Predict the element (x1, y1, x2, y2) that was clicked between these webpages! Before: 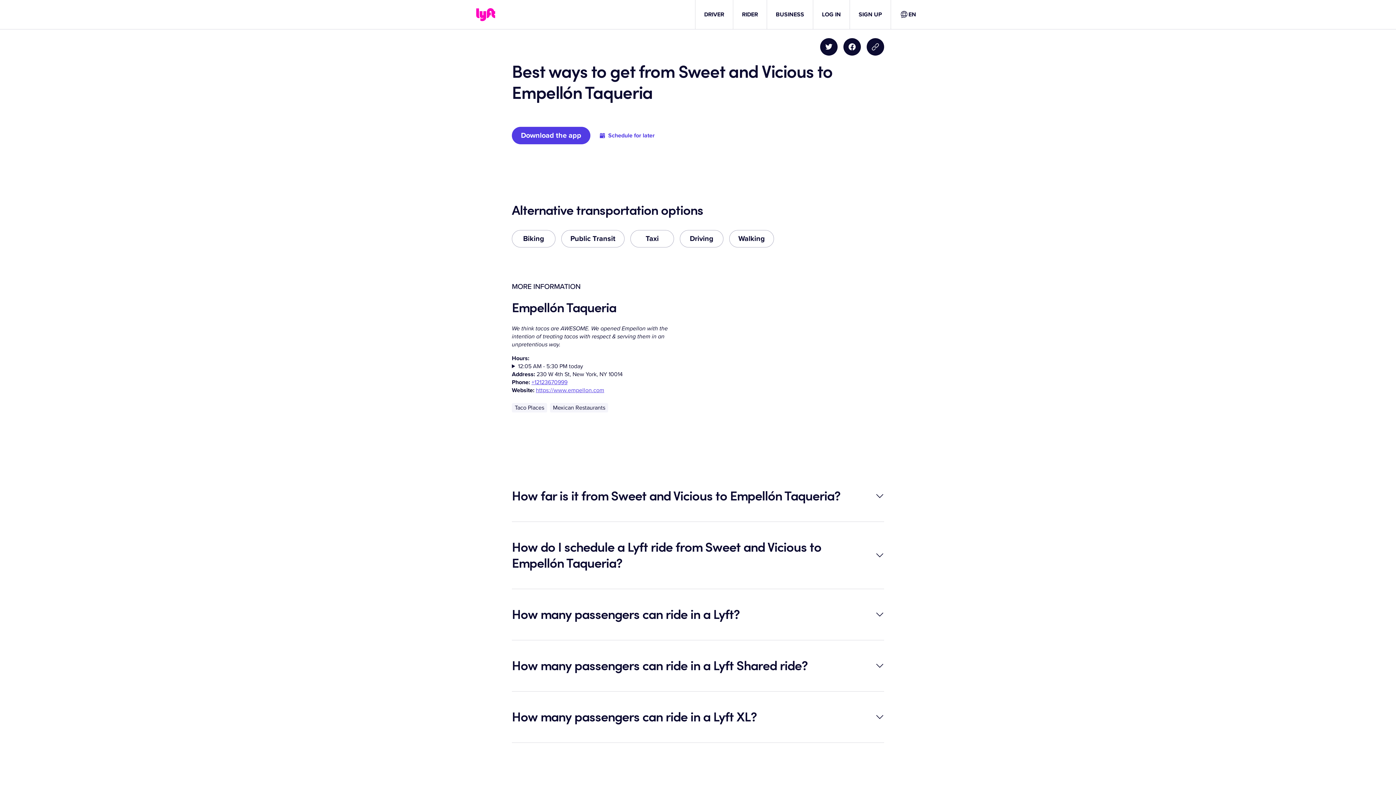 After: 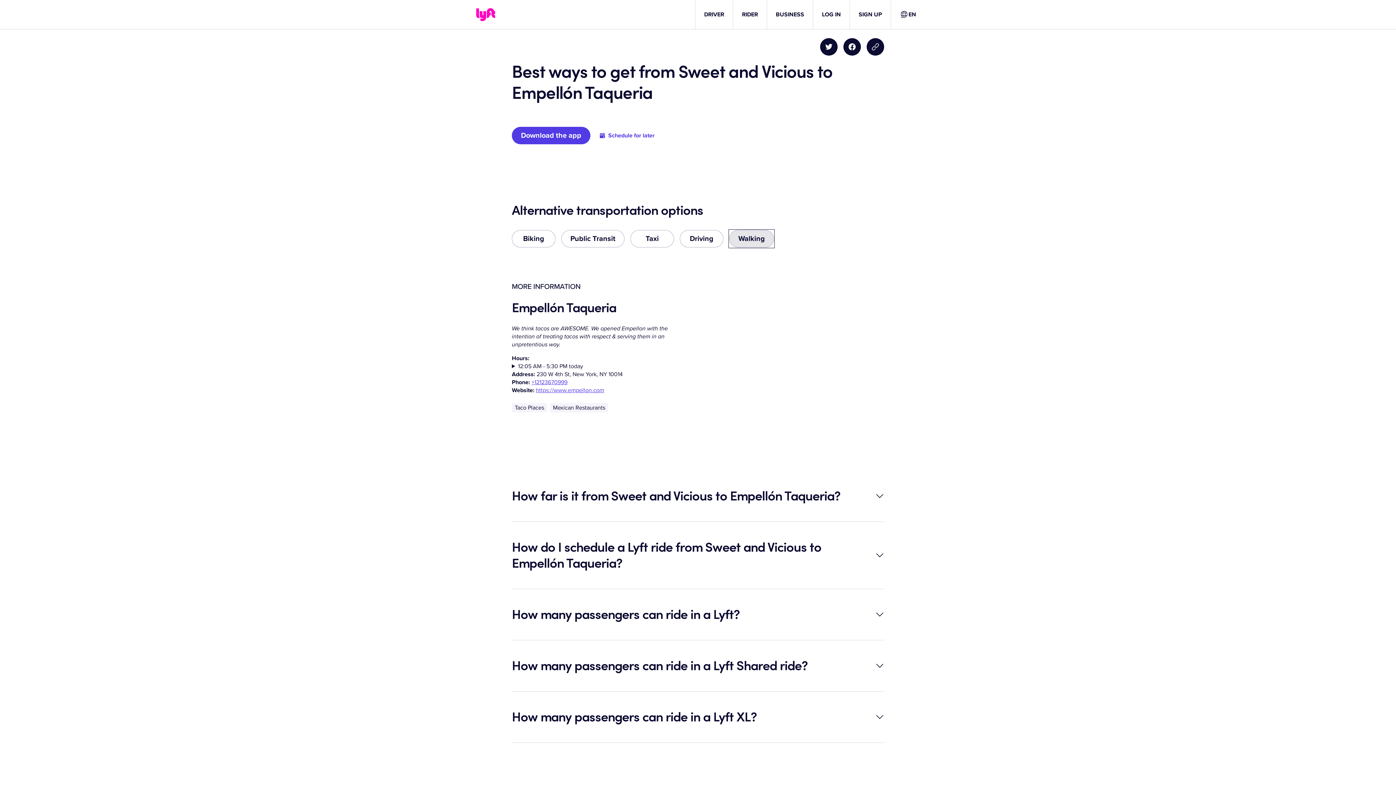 Action: bbox: (729, 230, 774, 247) label: Walking